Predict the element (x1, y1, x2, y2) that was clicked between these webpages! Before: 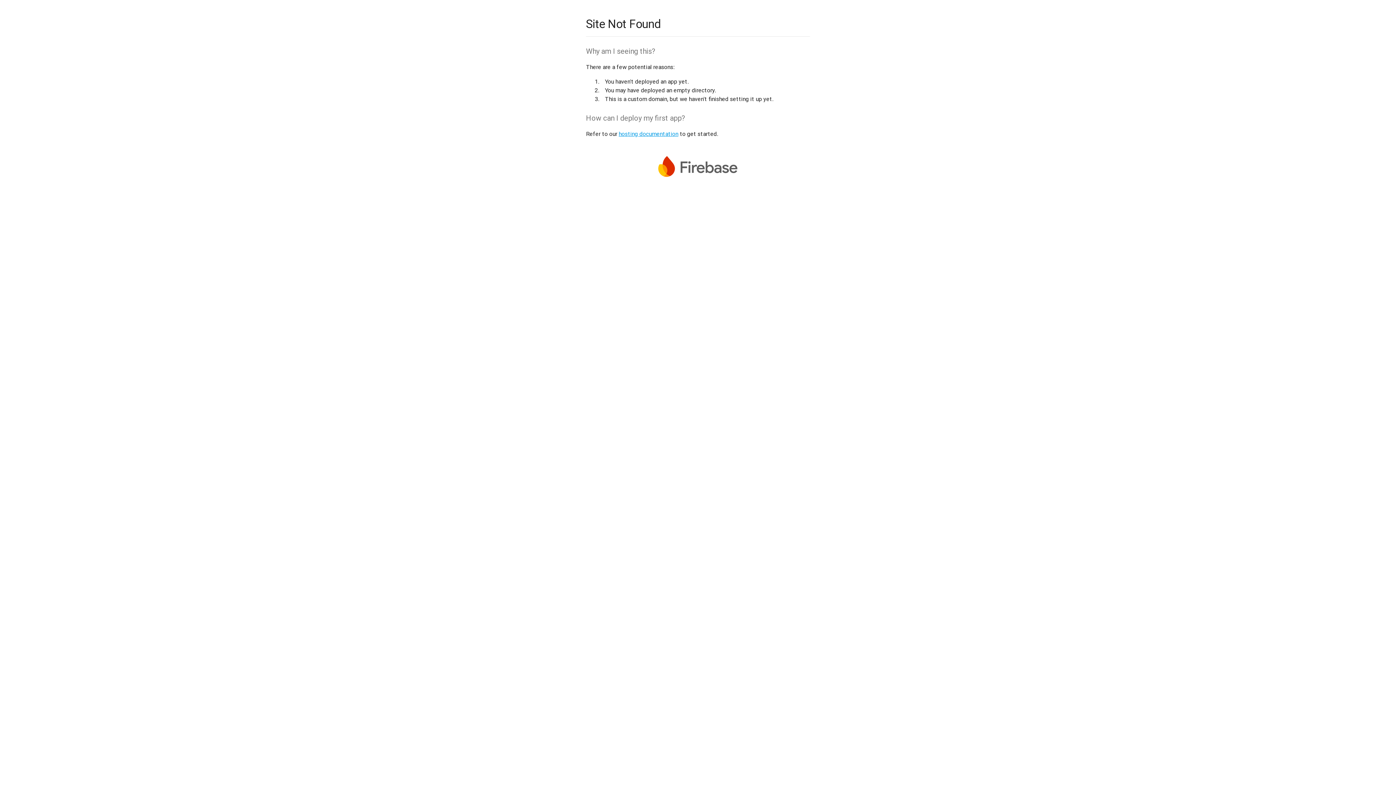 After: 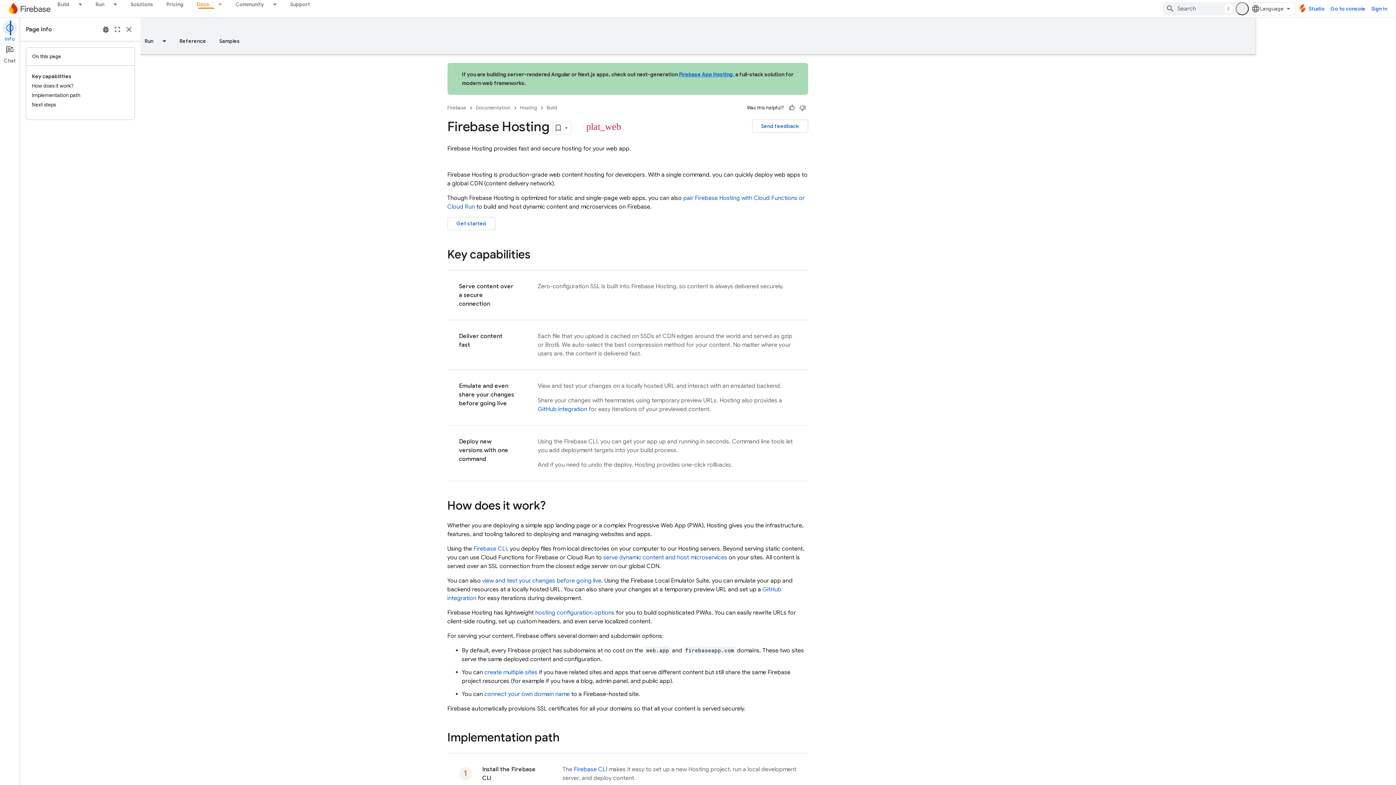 Action: bbox: (618, 130, 678, 137) label: hosting documentation